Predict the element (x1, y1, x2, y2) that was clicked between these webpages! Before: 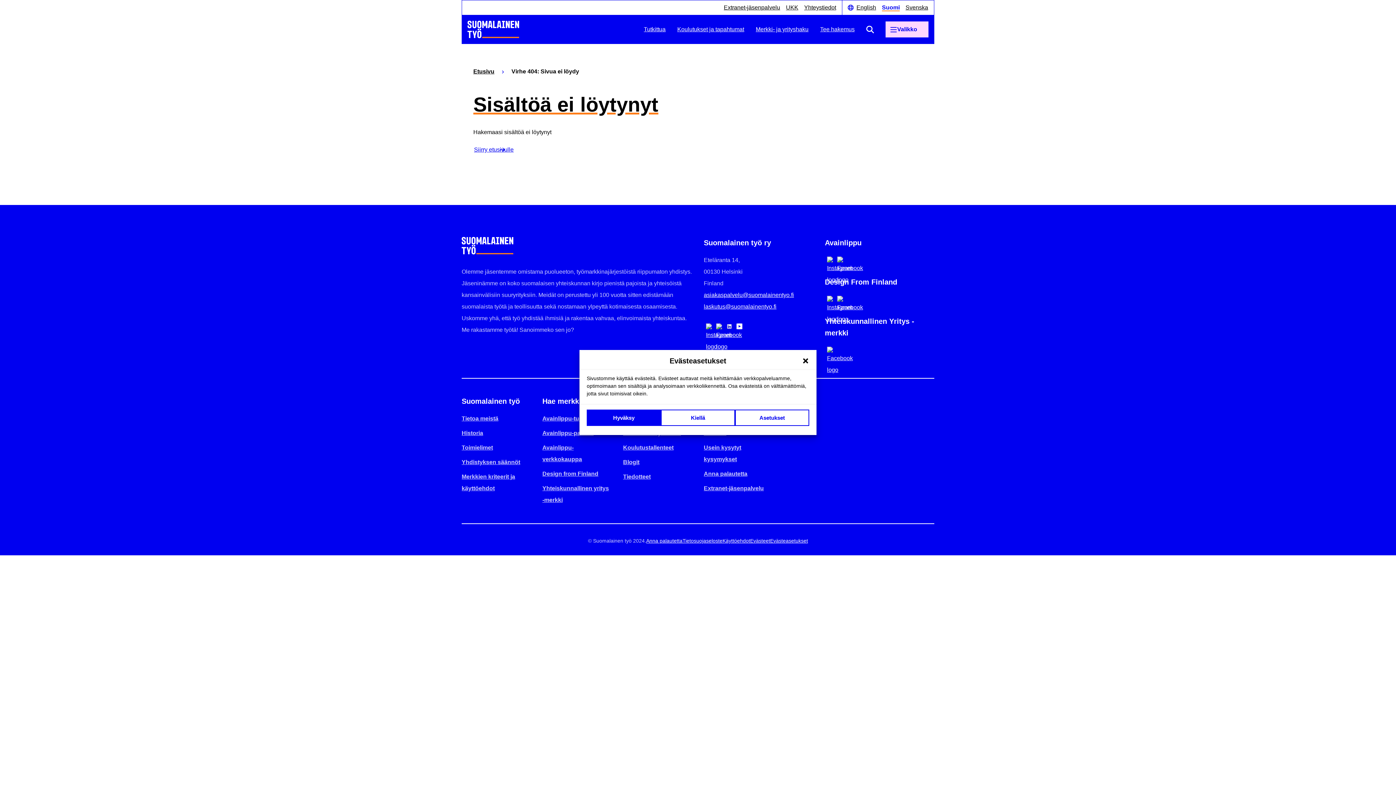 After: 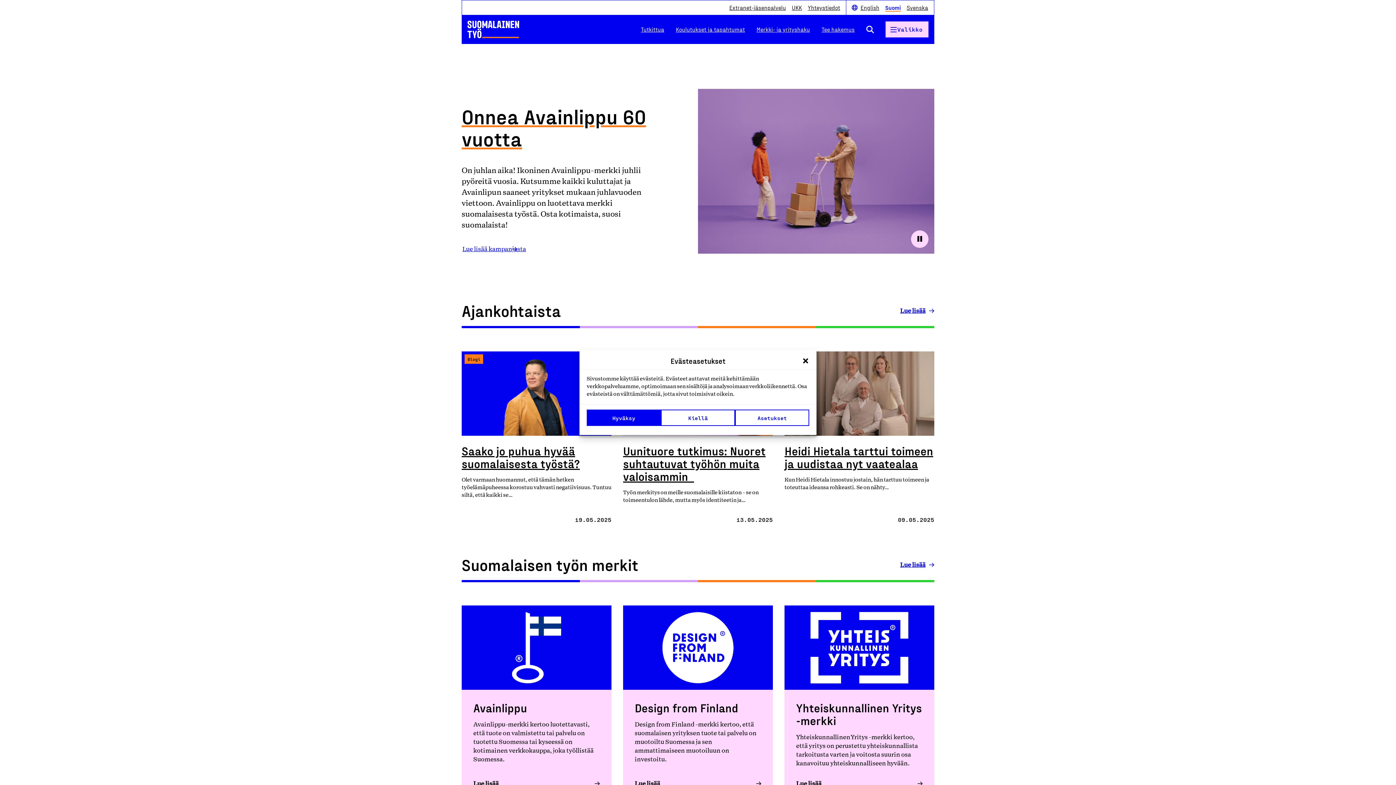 Action: bbox: (473, 145, 514, 153) label: Siirry etusivulle